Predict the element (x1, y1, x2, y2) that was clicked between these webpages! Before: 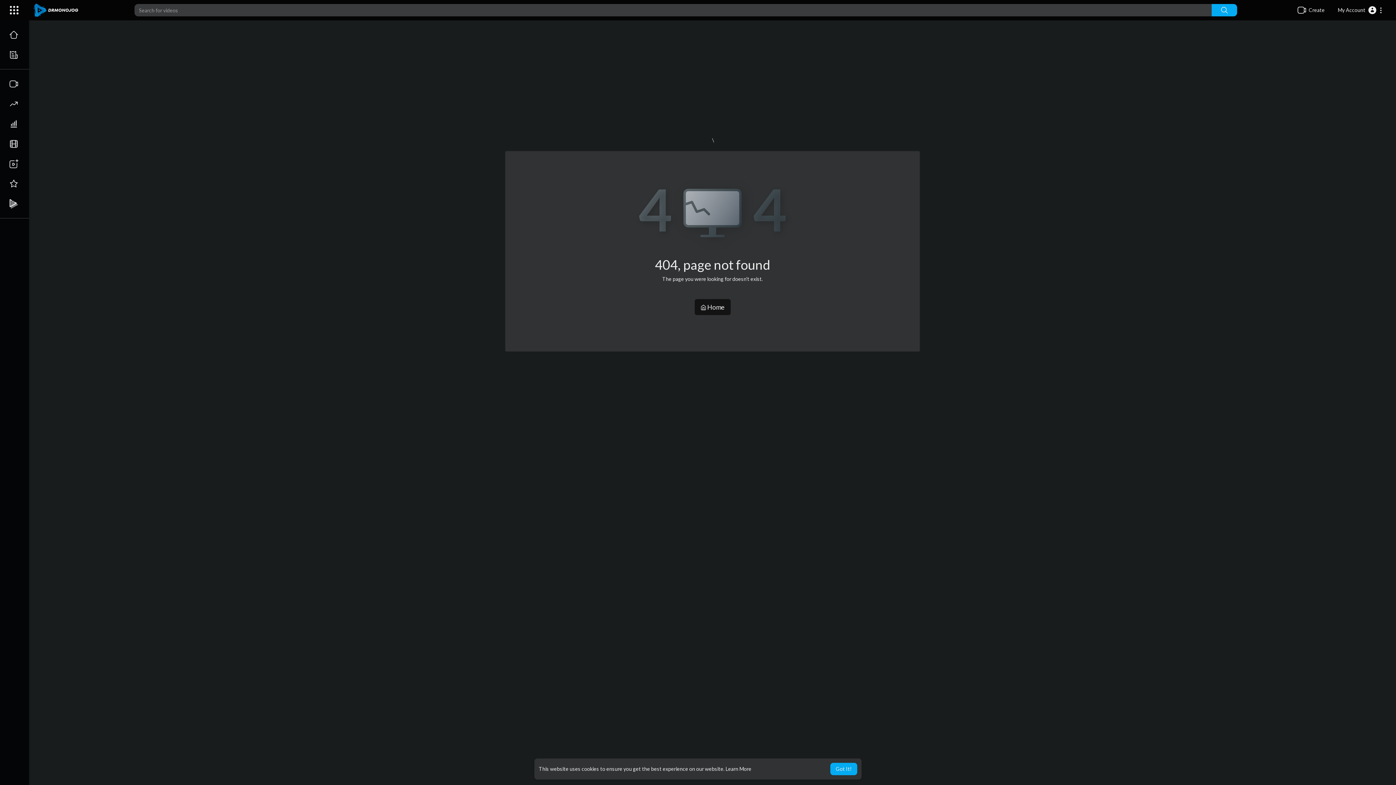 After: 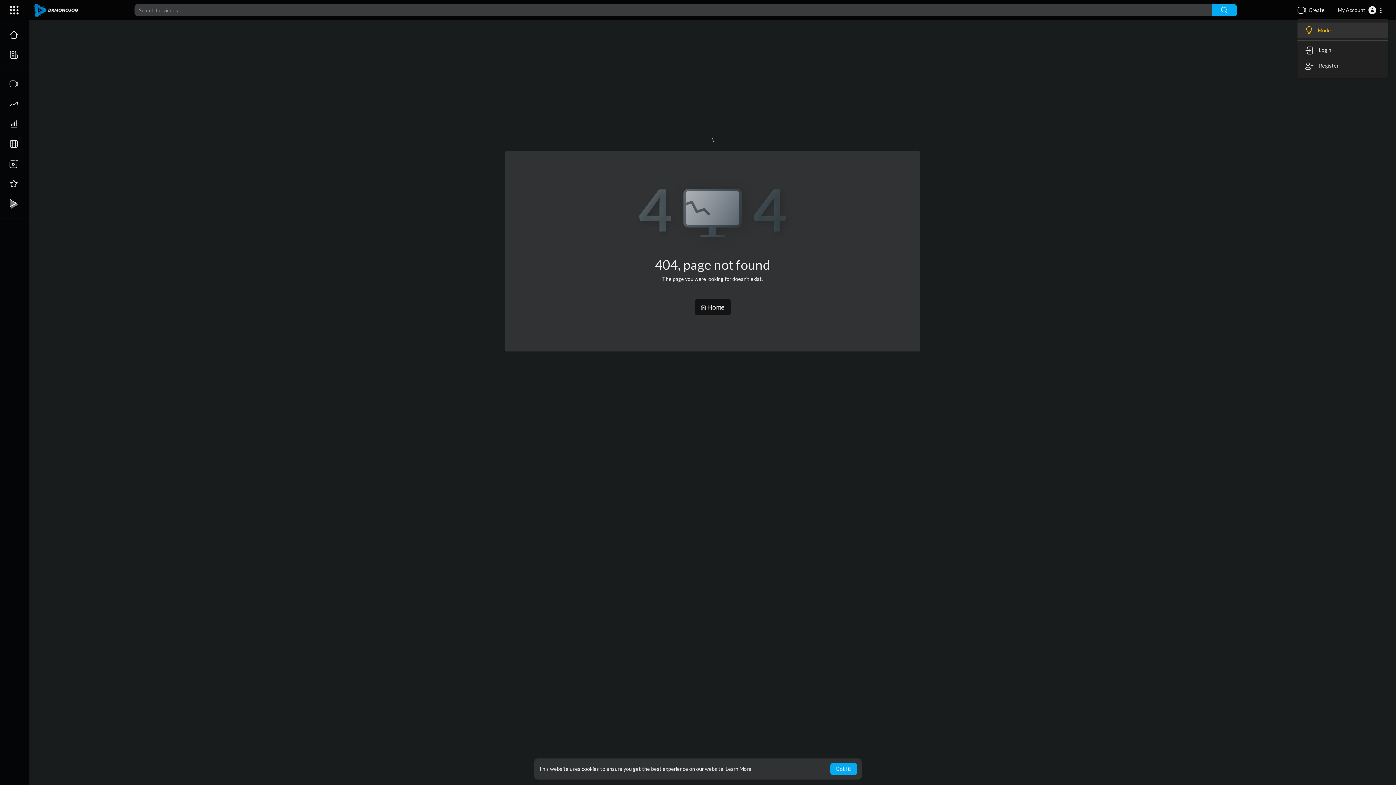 Action: label:   My Account   bbox: (1332, 1, 1388, 18)